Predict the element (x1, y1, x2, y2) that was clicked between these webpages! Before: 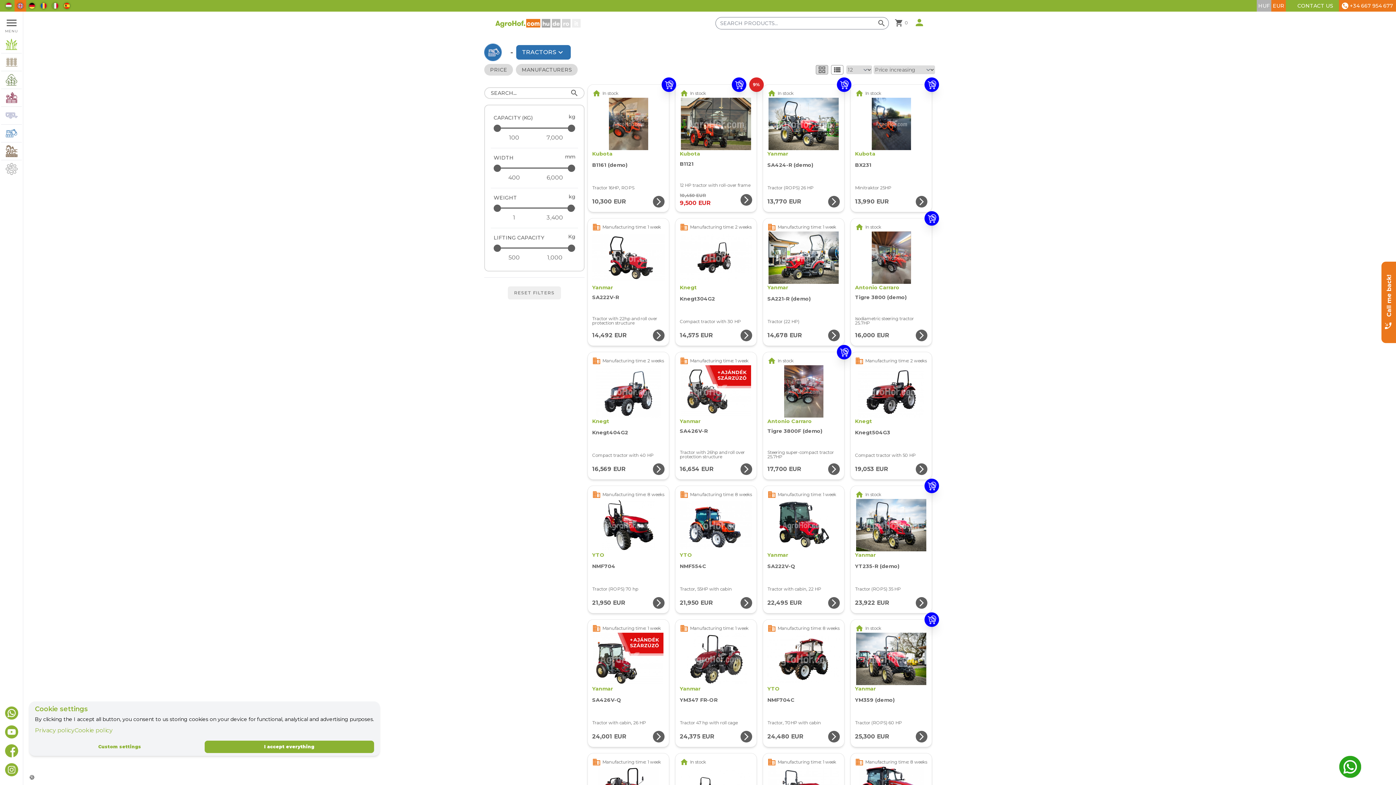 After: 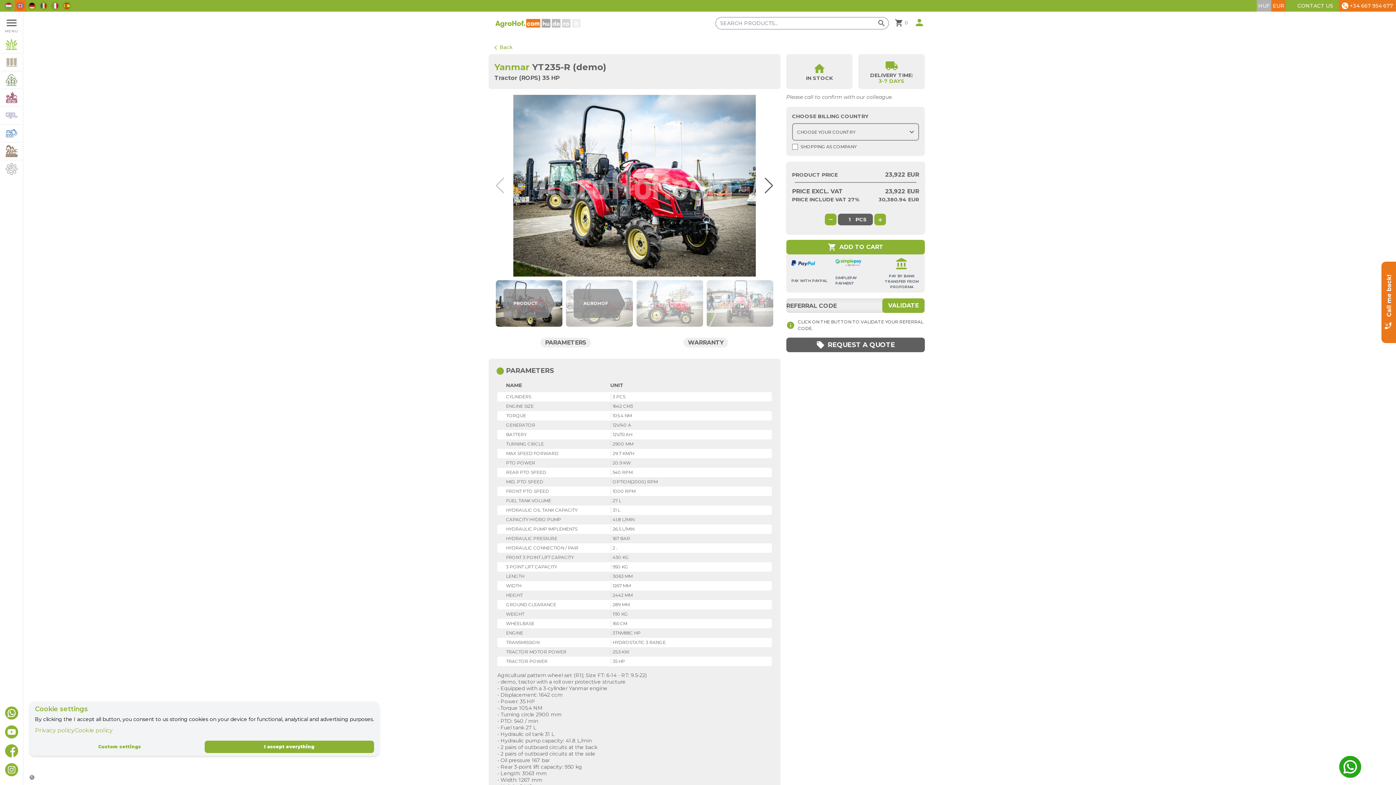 Action: label: home
In stock

Yanmar
YT235-R (demo)
Tractor (ROPS) 35 HP

23,922 EUR

arrow_forward_ios bbox: (850, 485, 932, 613)